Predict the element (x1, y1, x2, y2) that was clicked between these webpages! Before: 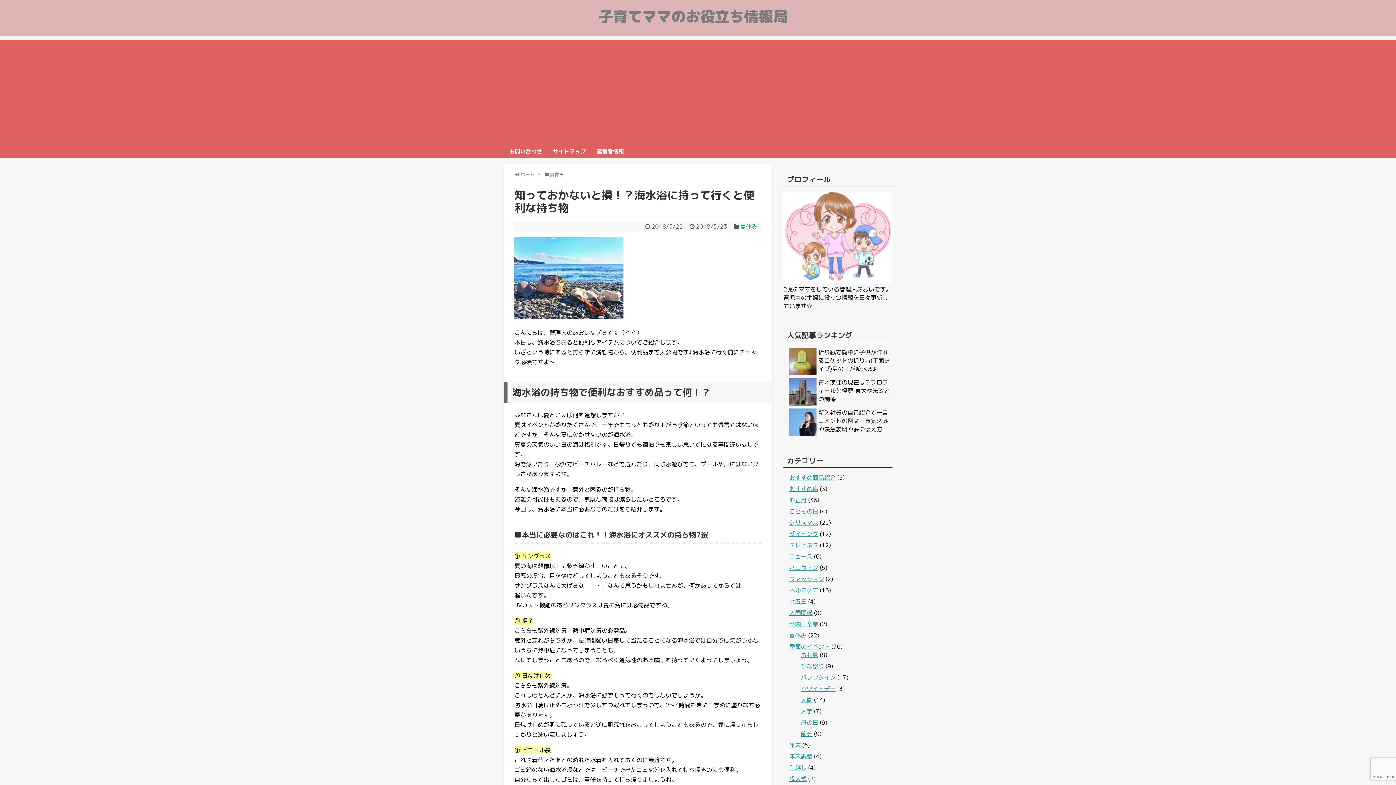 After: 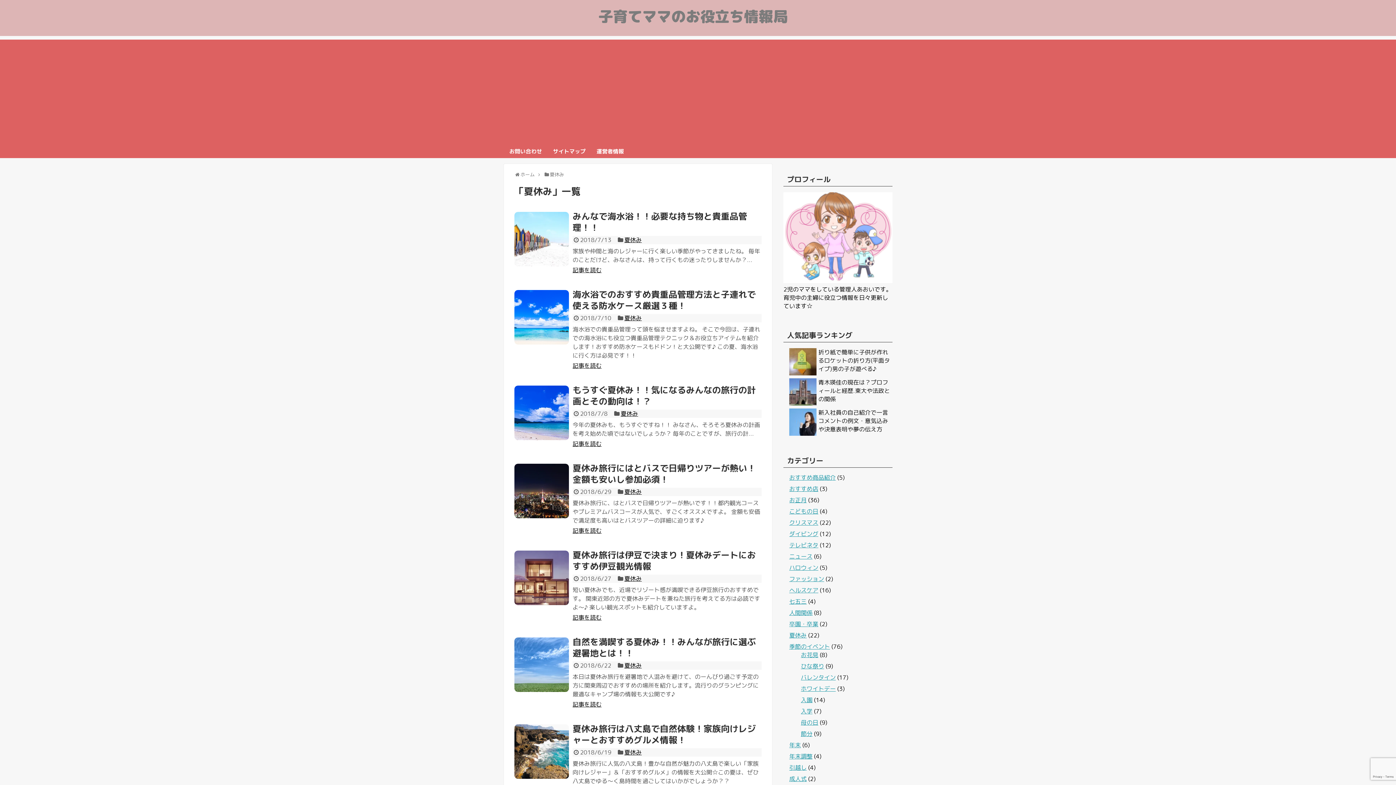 Action: label: 夏休み bbox: (740, 222, 757, 230)